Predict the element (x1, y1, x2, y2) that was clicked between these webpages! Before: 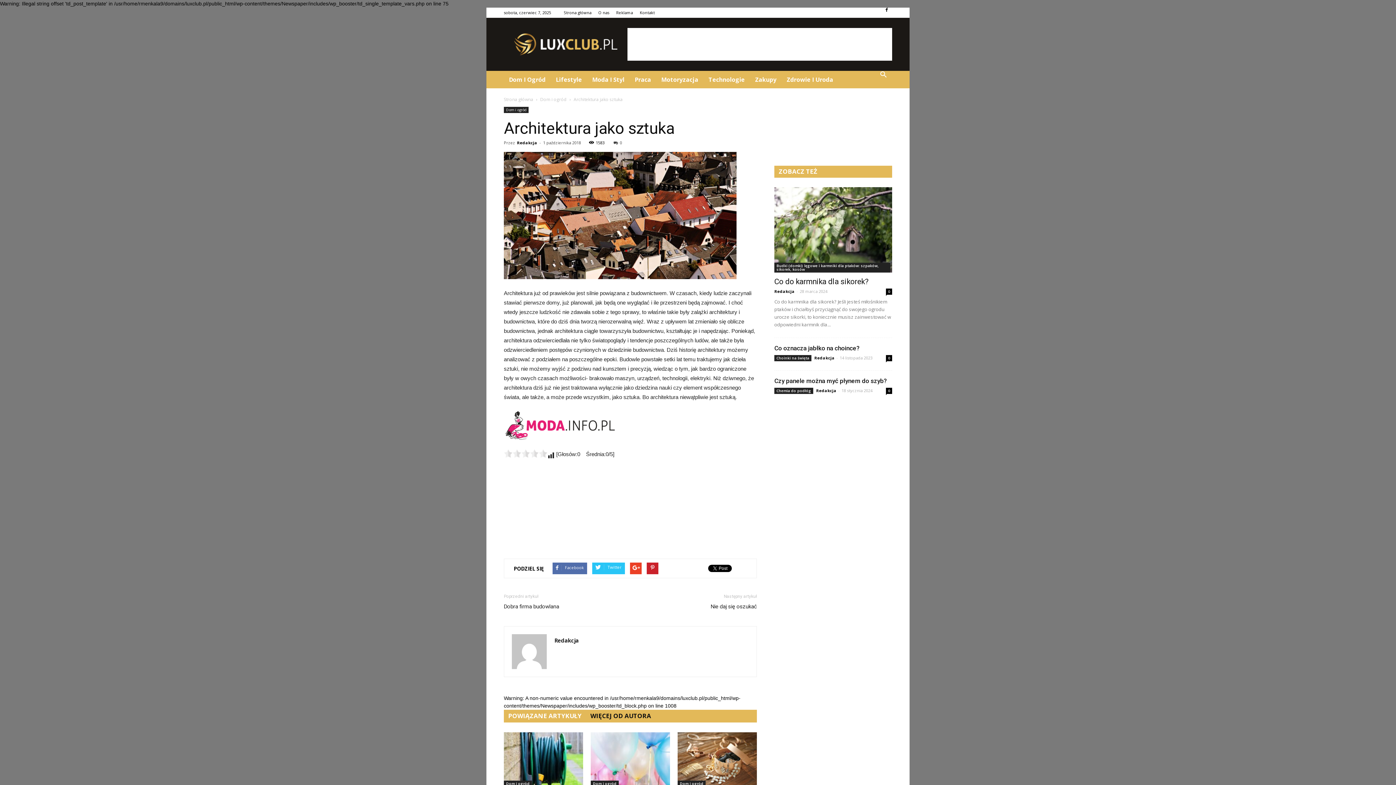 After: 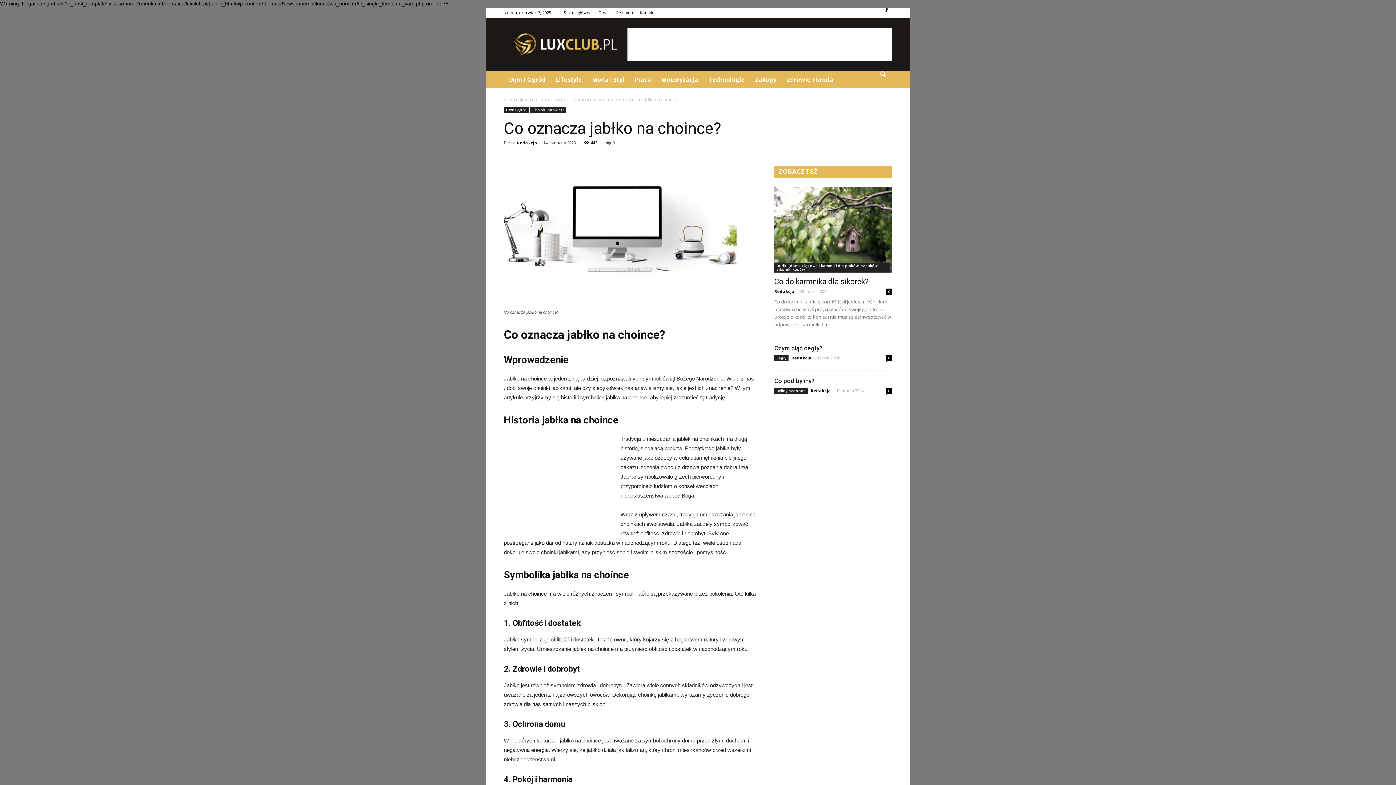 Action: bbox: (774, 344, 860, 352) label: Co oznacza jabłko na choince?